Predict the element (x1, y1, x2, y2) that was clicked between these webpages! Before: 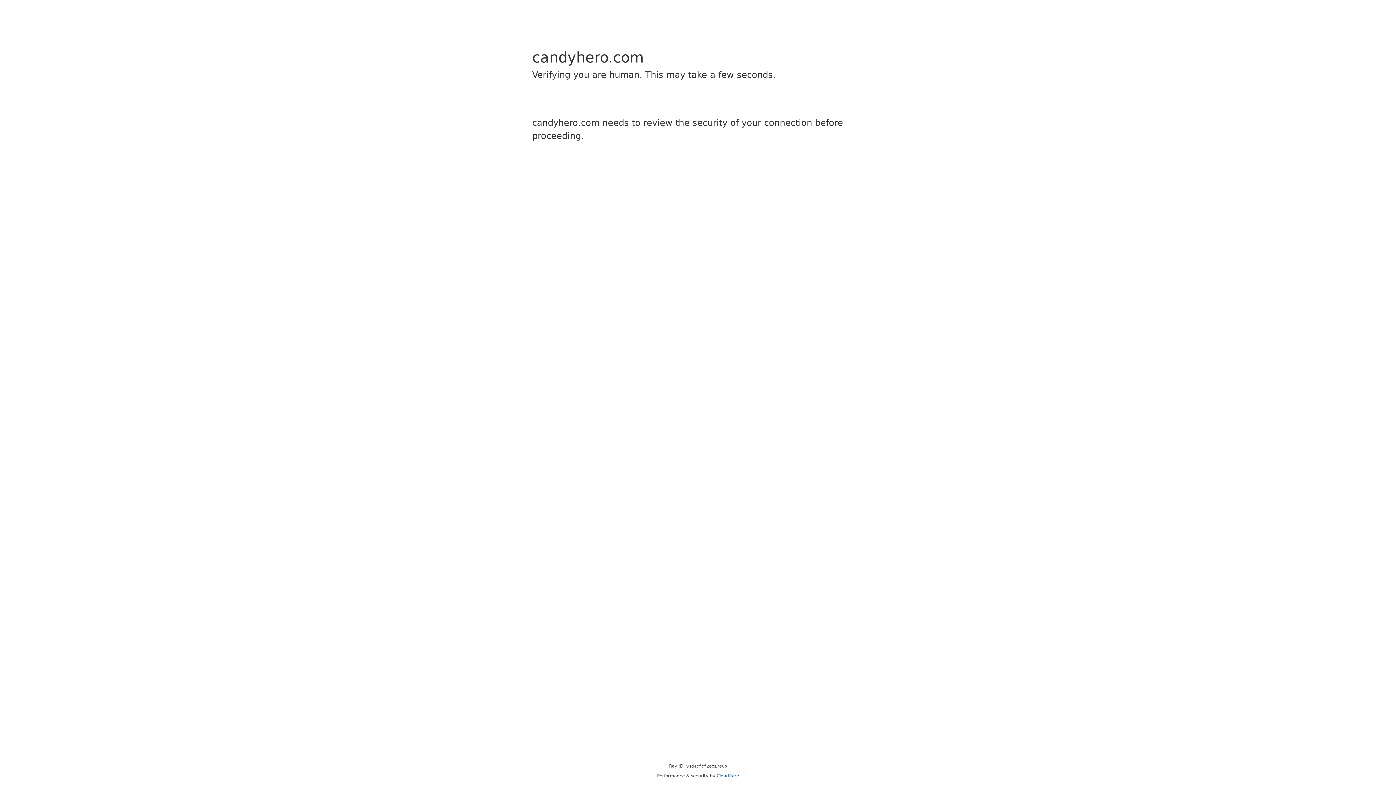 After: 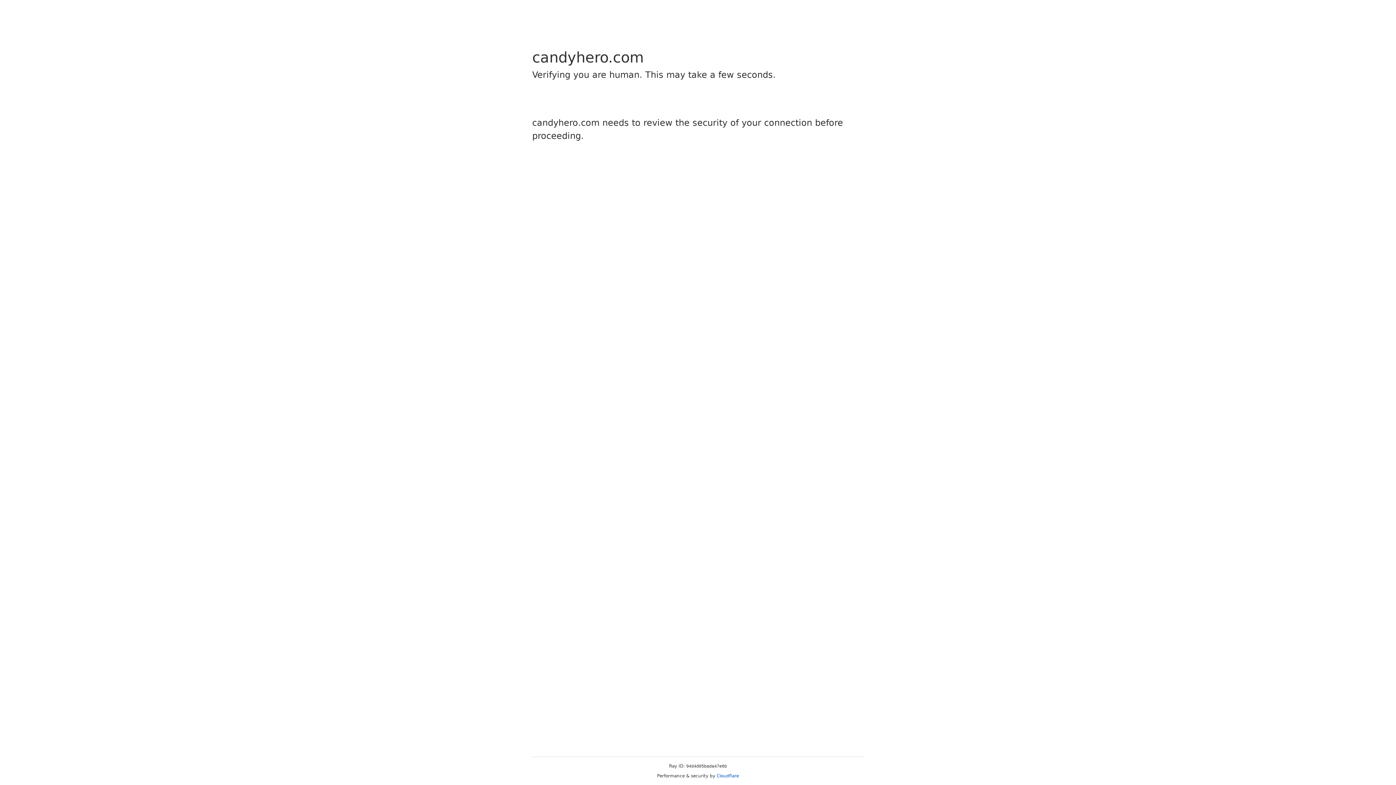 Action: label: Cloudflare bbox: (716, 773, 739, 778)